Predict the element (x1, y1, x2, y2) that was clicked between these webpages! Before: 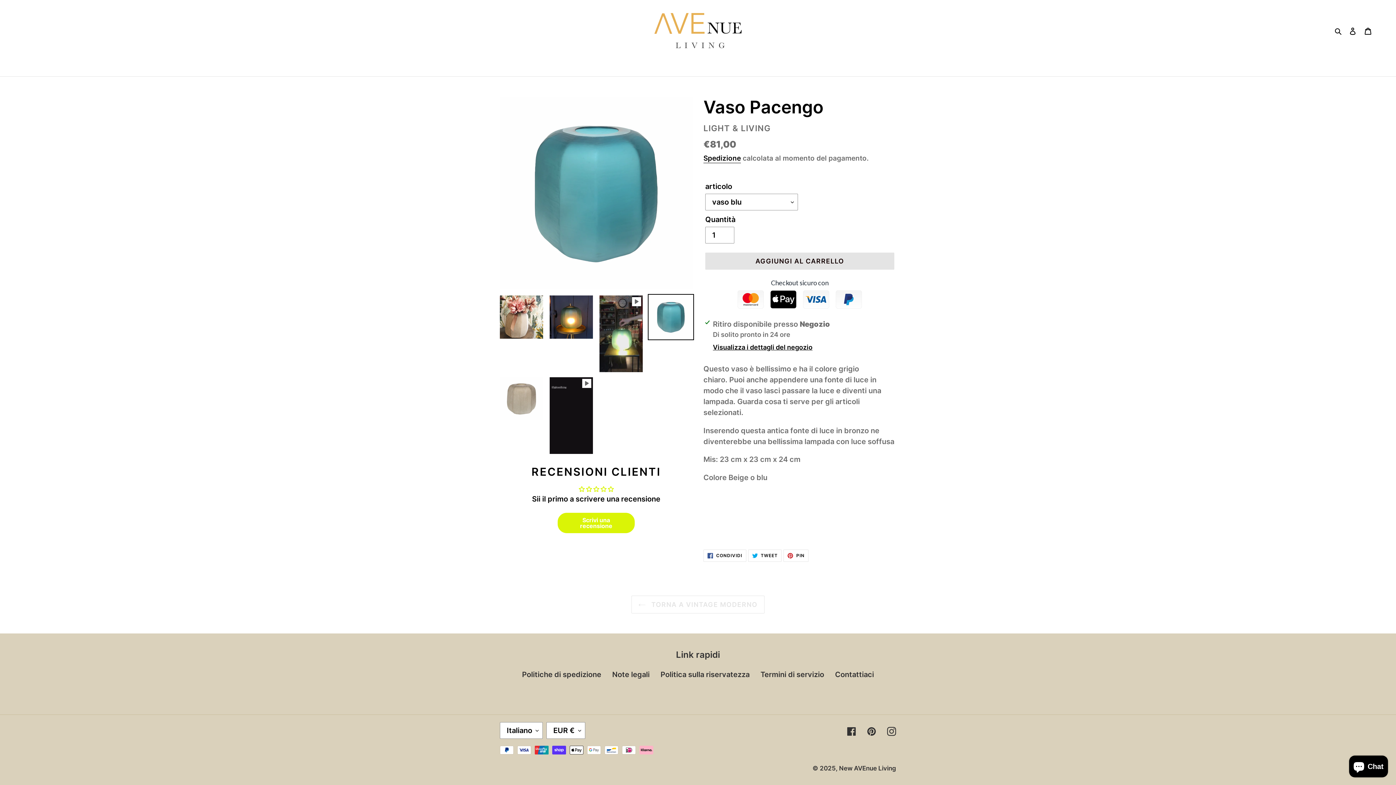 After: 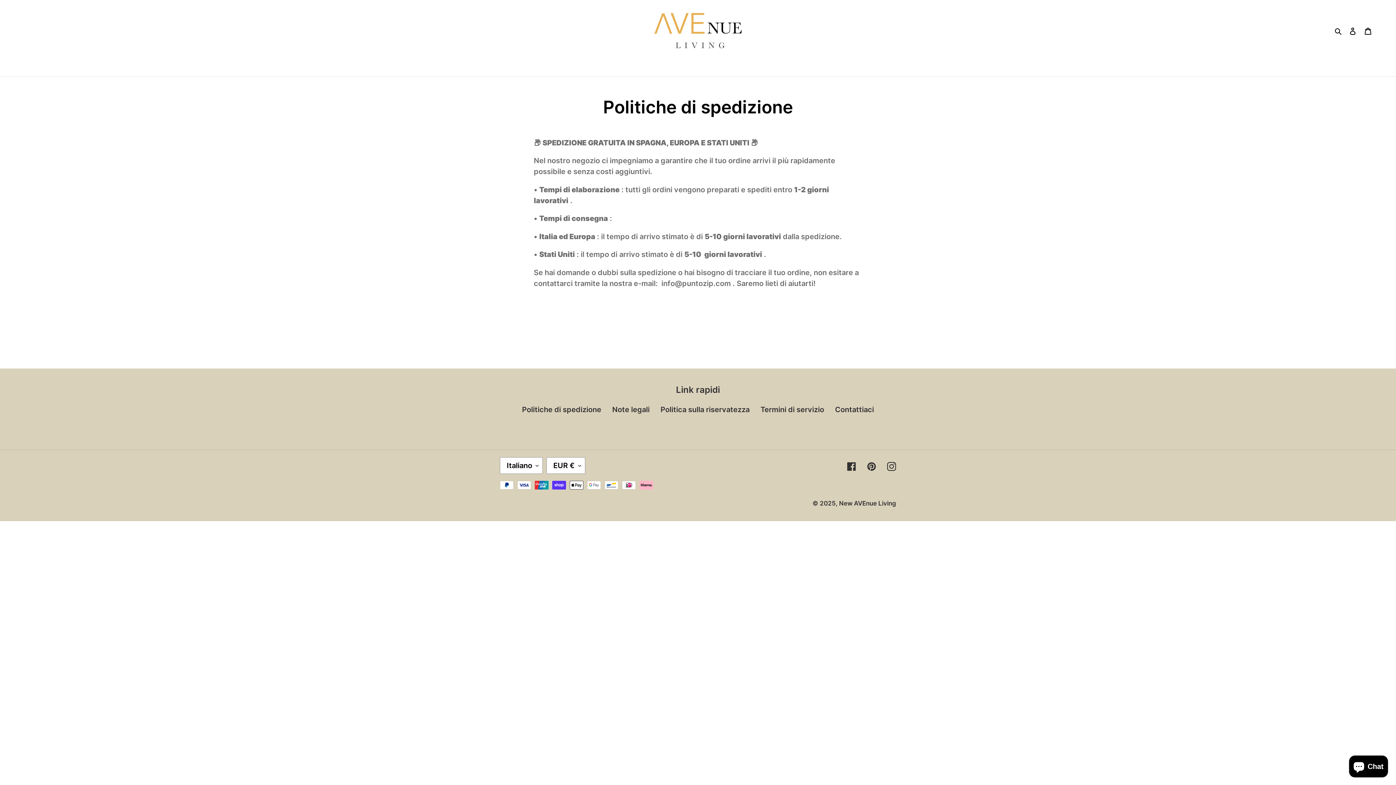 Action: bbox: (522, 670, 601, 679) label: Politiche di spedizione